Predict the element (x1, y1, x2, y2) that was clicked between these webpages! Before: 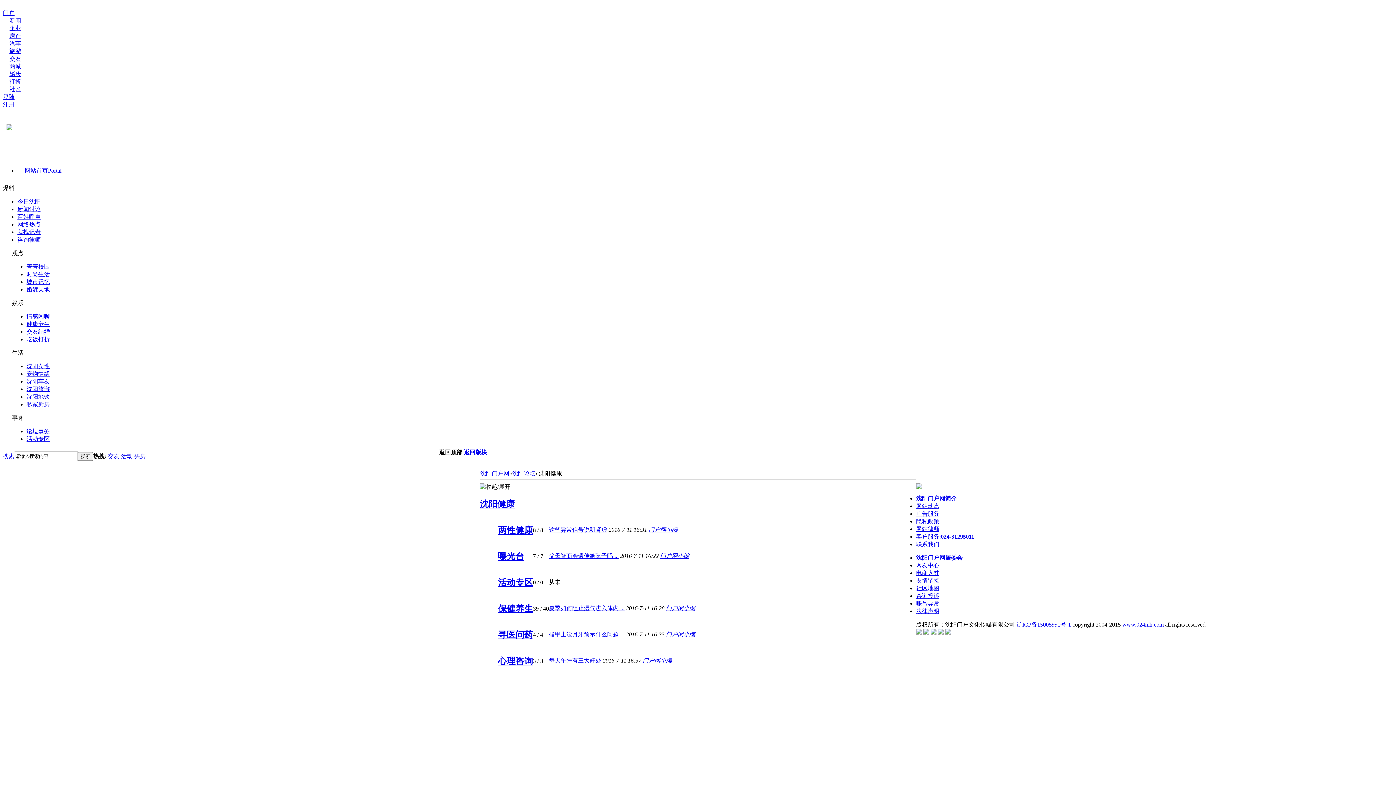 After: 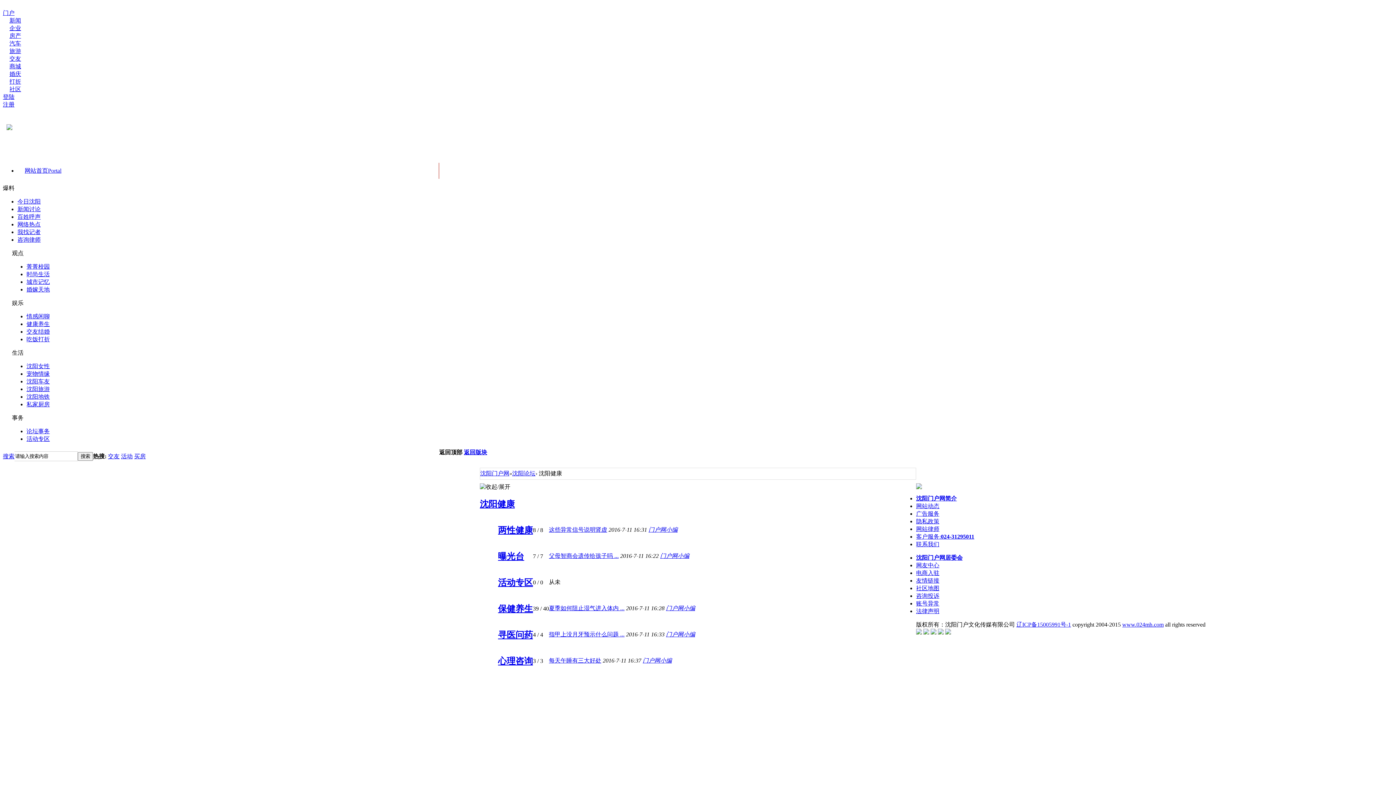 Action: bbox: (17, 236, 40, 242) label: 咨询律师